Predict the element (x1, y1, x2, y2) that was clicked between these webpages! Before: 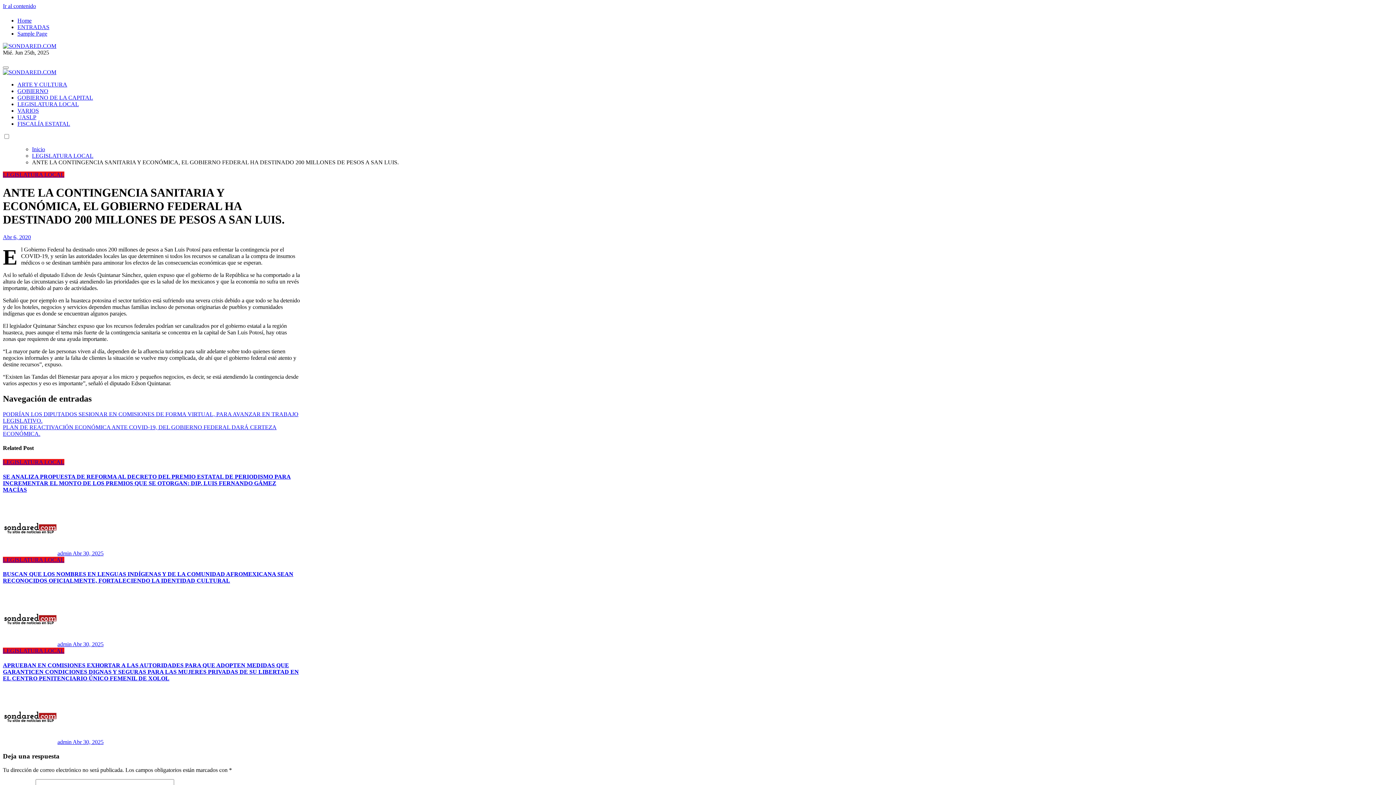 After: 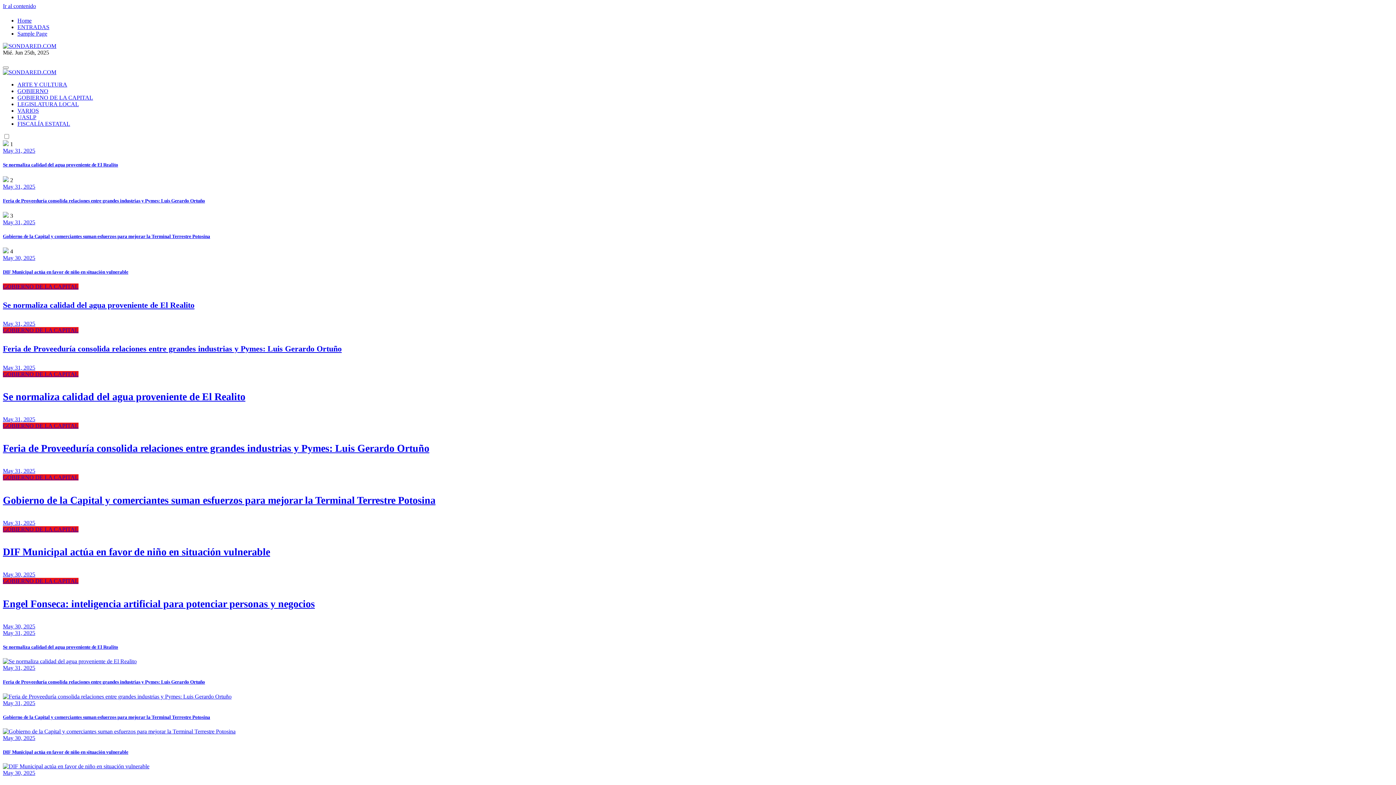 Action: label: Inicio bbox: (32, 146, 45, 152)